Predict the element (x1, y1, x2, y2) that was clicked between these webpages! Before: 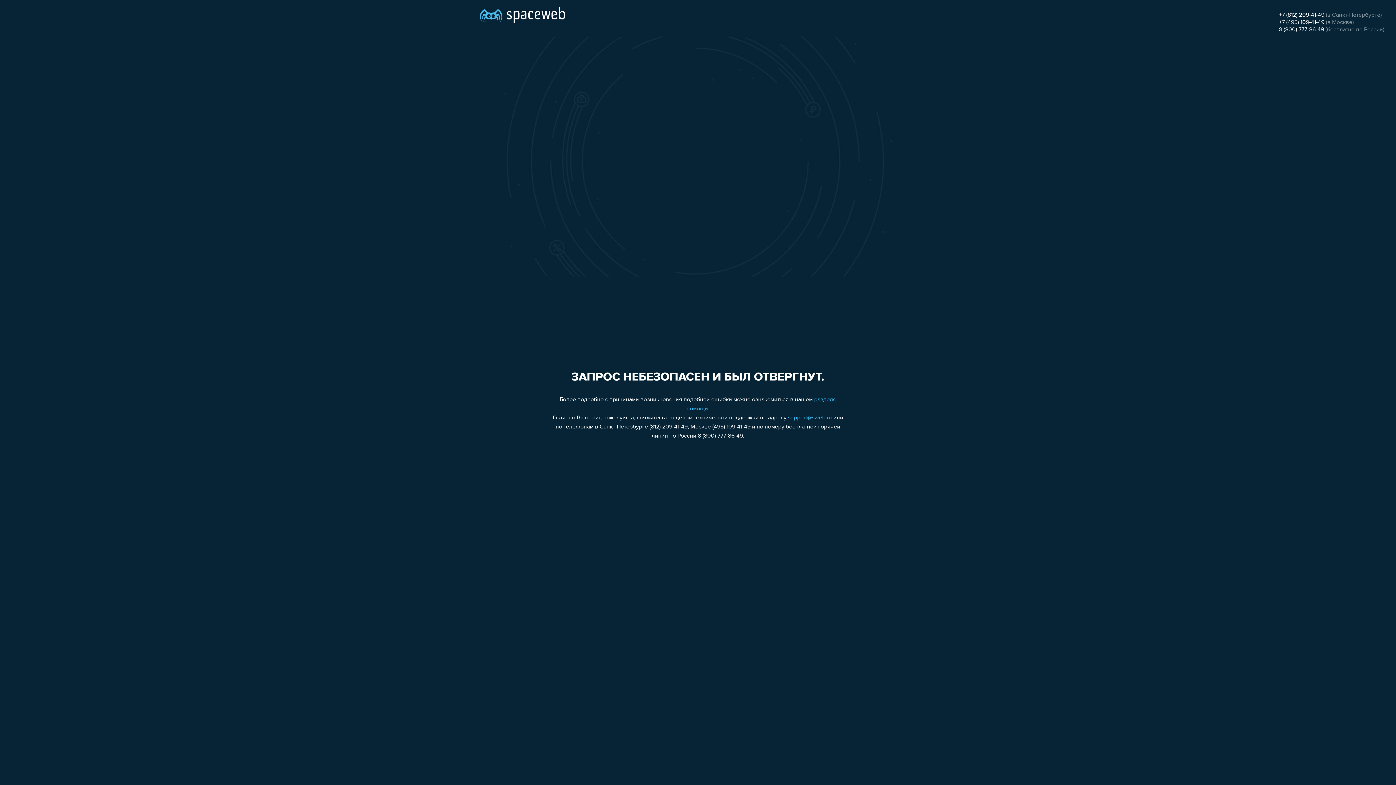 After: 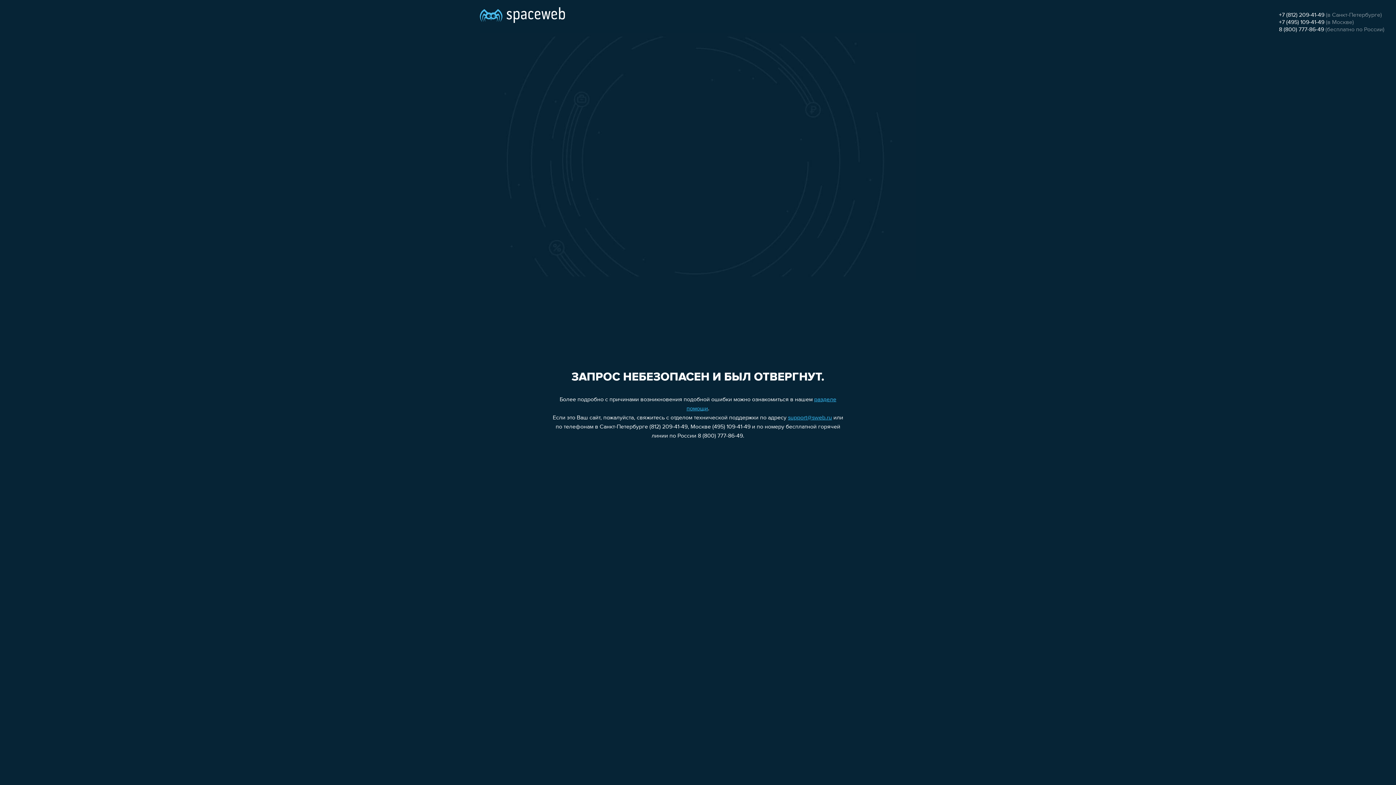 Action: label: 8 (800) 777-86-49 bbox: (1279, 26, 1324, 32)